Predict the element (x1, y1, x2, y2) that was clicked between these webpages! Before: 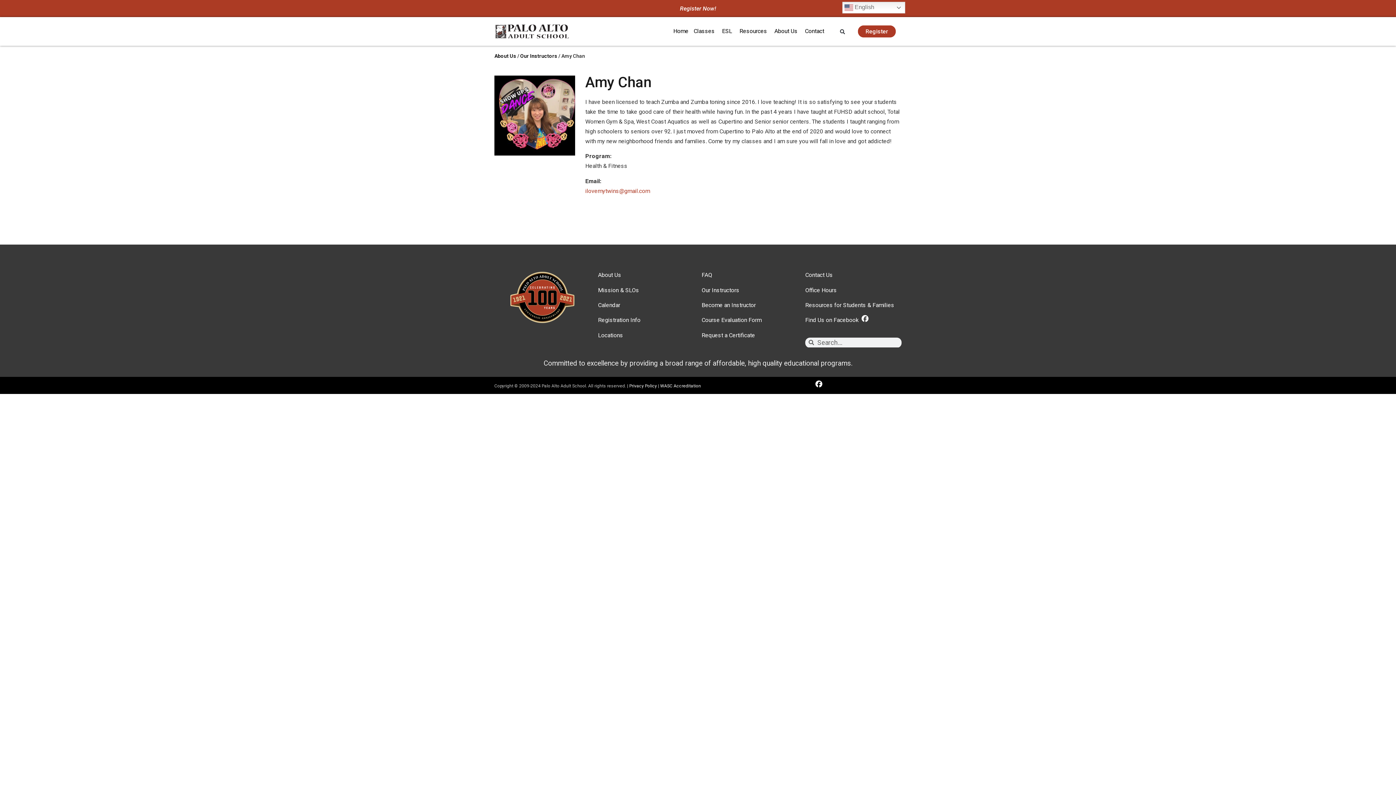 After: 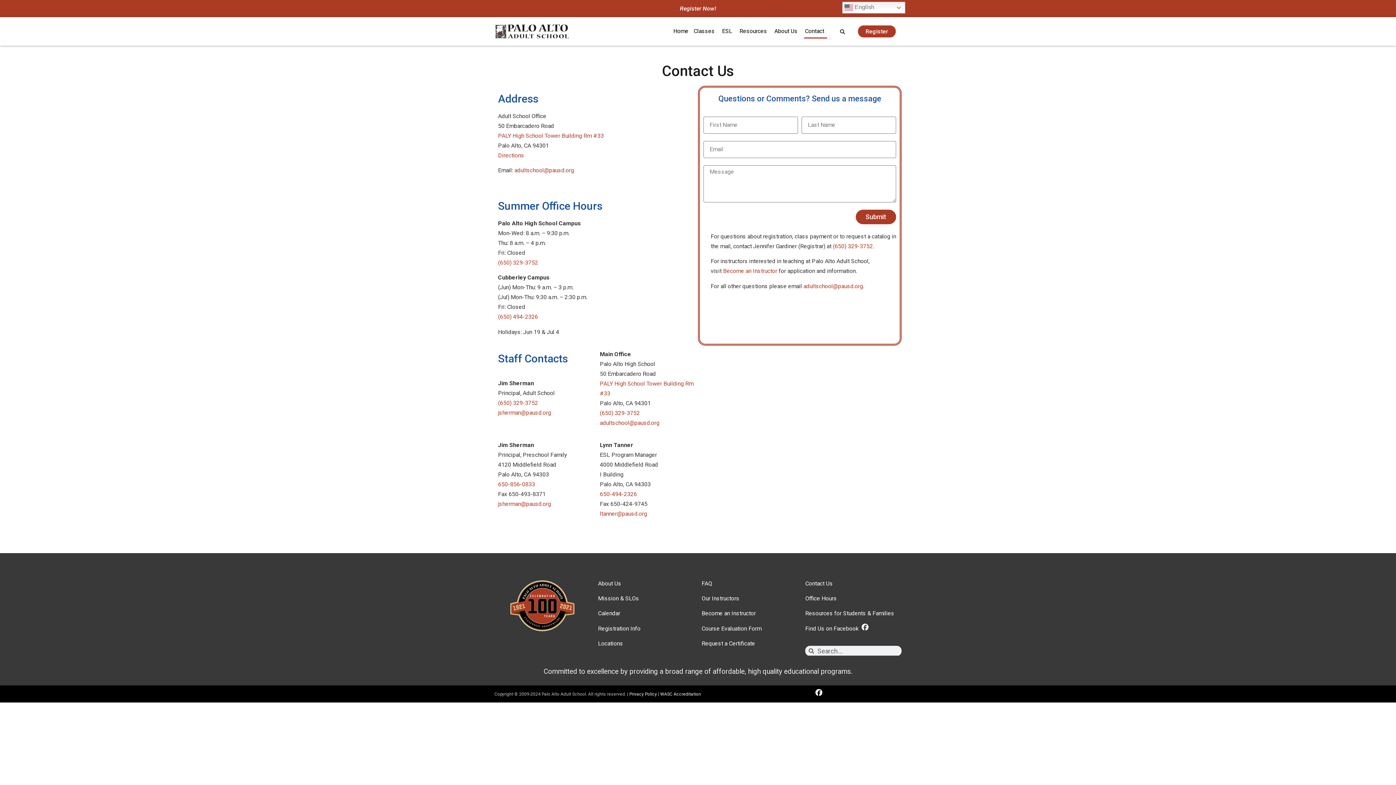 Action: label: Contact bbox: (804, 24, 827, 38)